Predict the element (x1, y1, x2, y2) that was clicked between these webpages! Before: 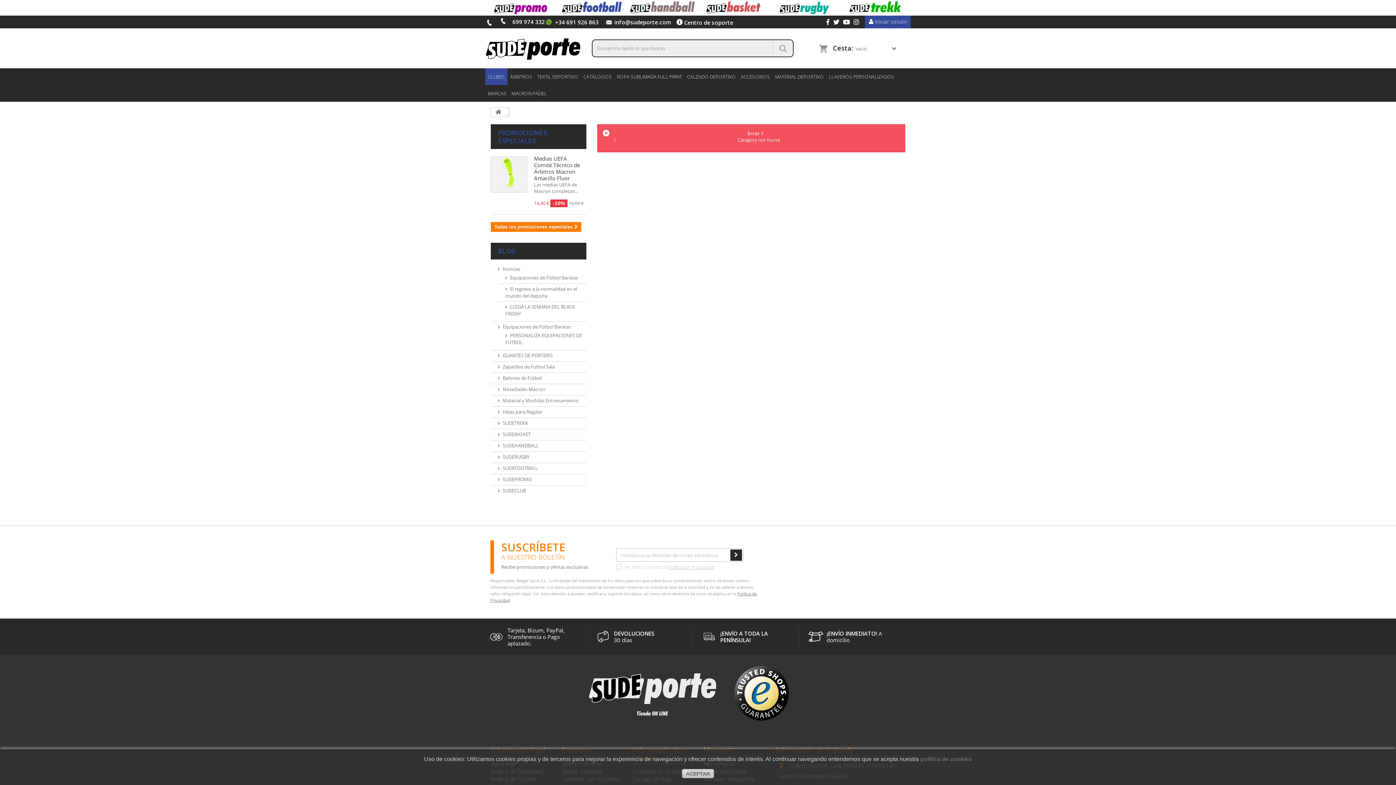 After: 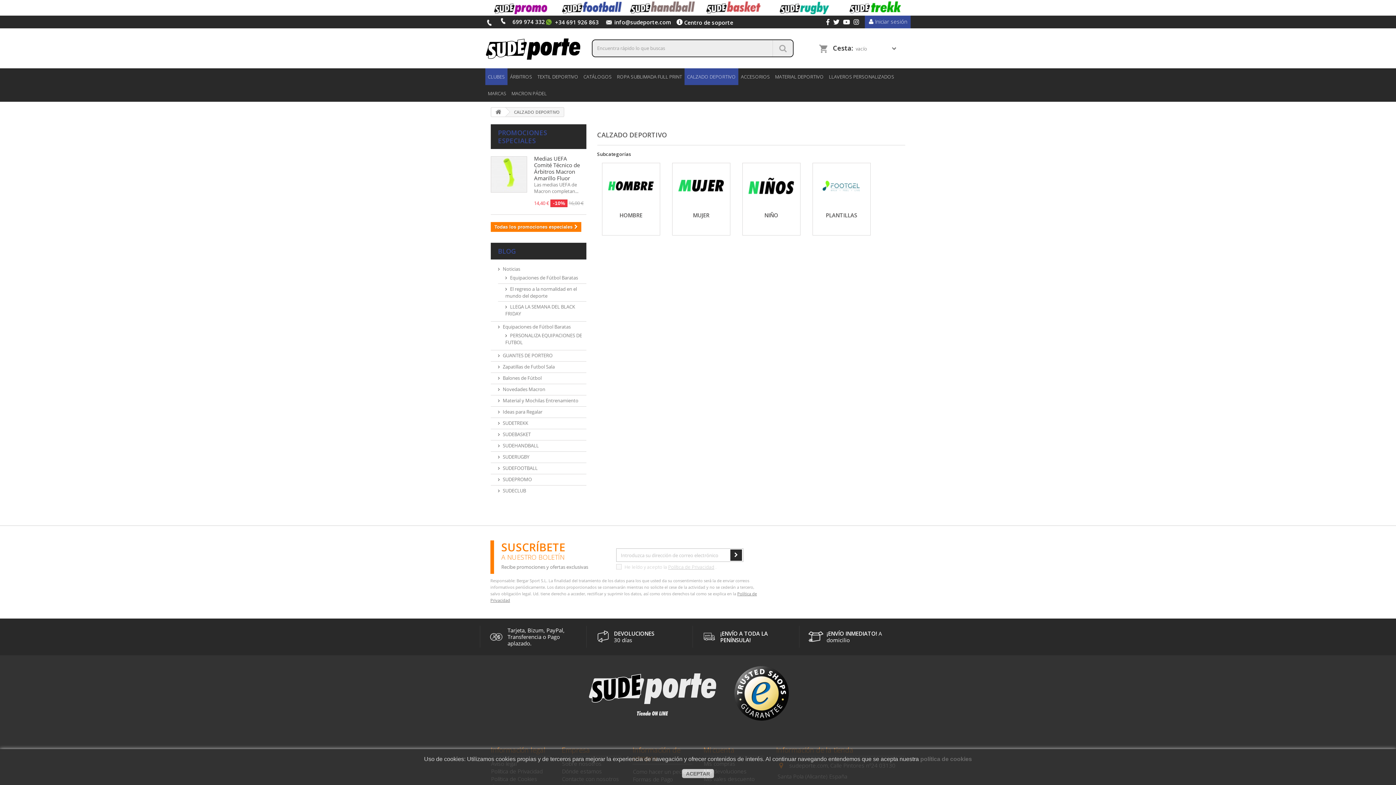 Action: bbox: (684, 68, 738, 85) label: CALZADO DEPORTIVO